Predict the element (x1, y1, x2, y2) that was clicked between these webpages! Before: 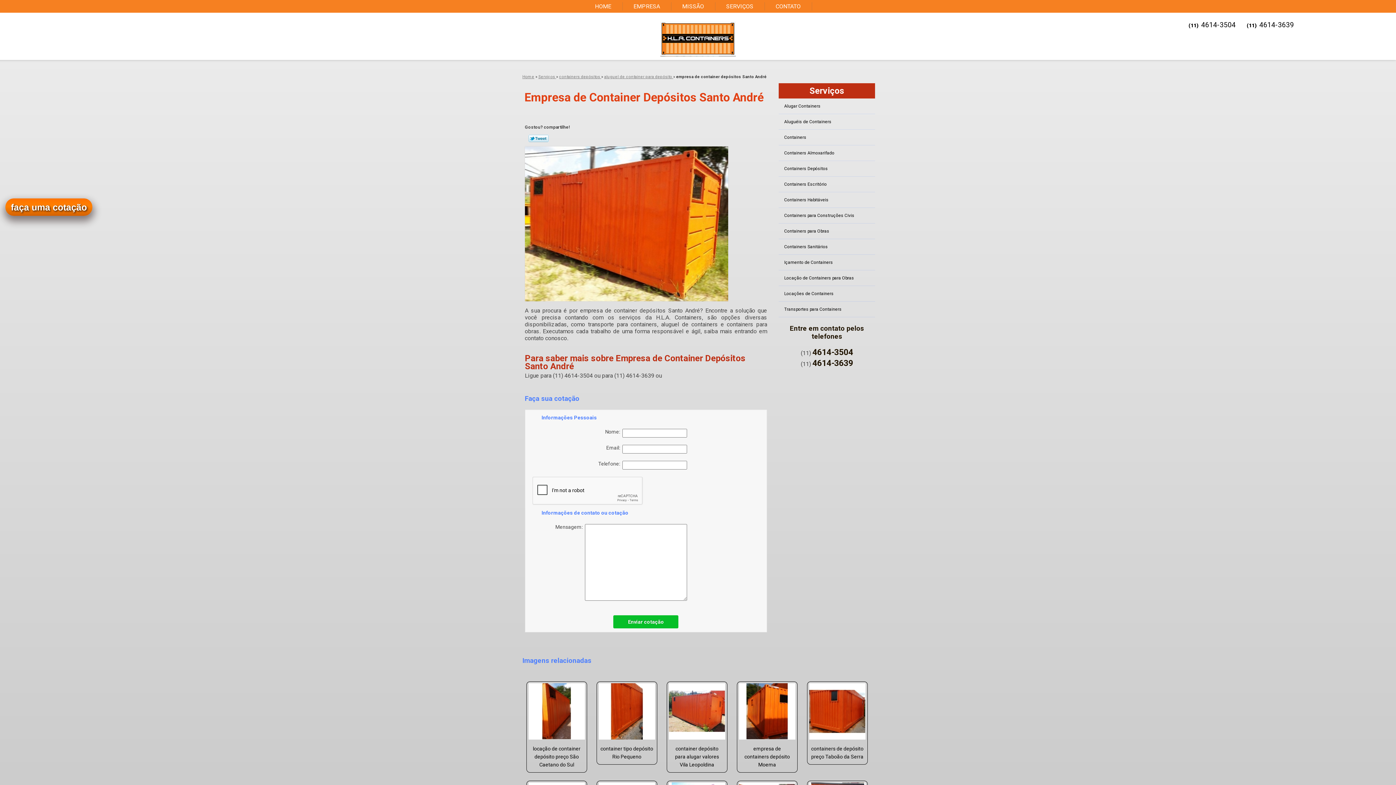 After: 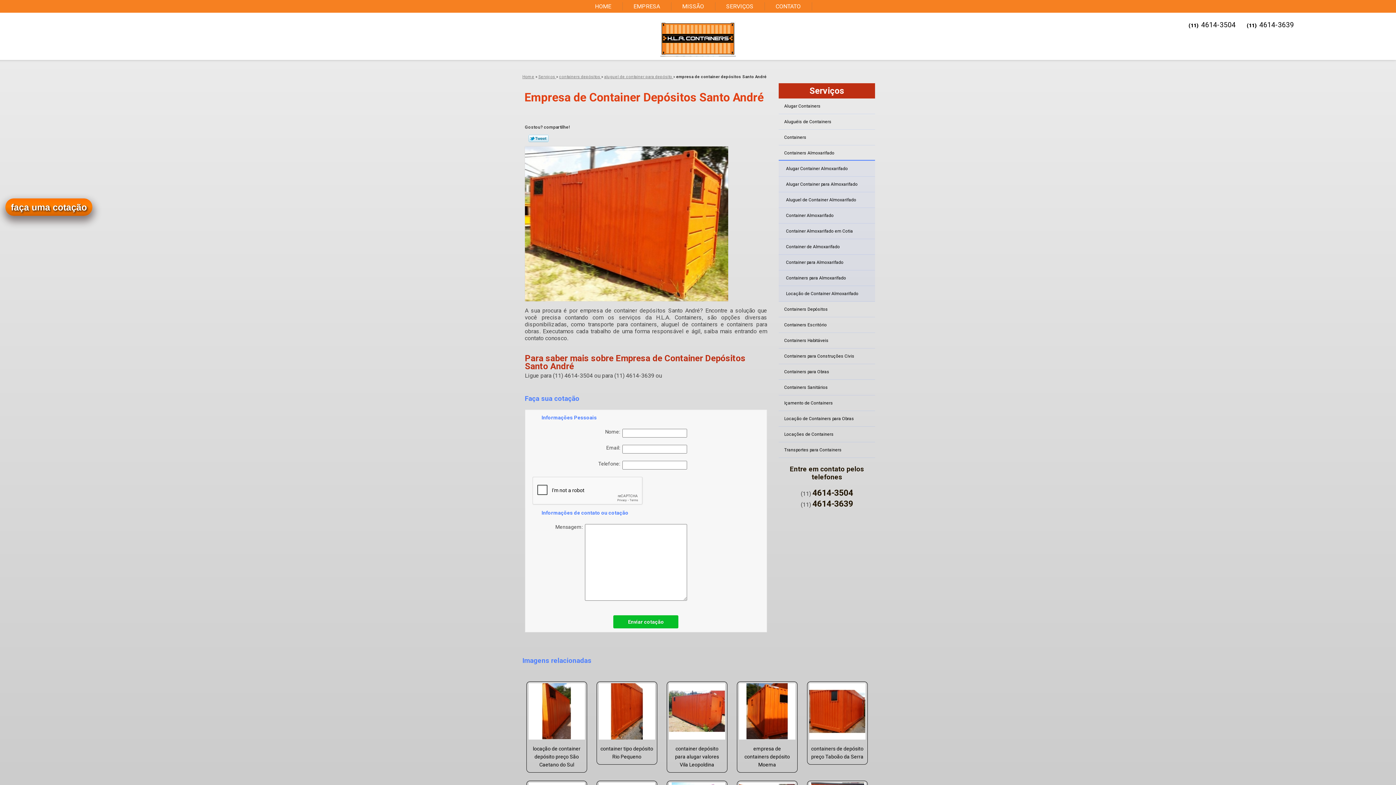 Action: bbox: (779, 145, 875, 161) label: Containers Almoxarifado 